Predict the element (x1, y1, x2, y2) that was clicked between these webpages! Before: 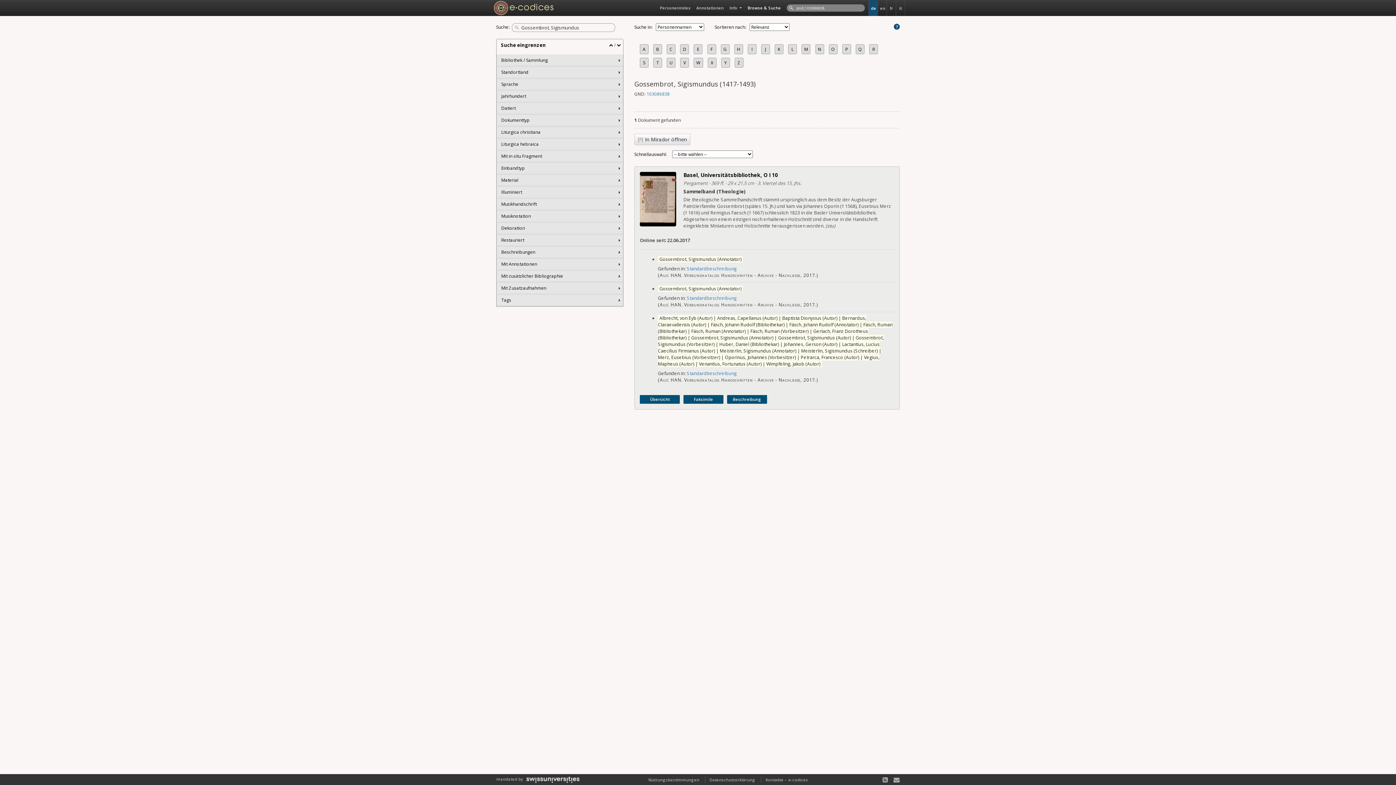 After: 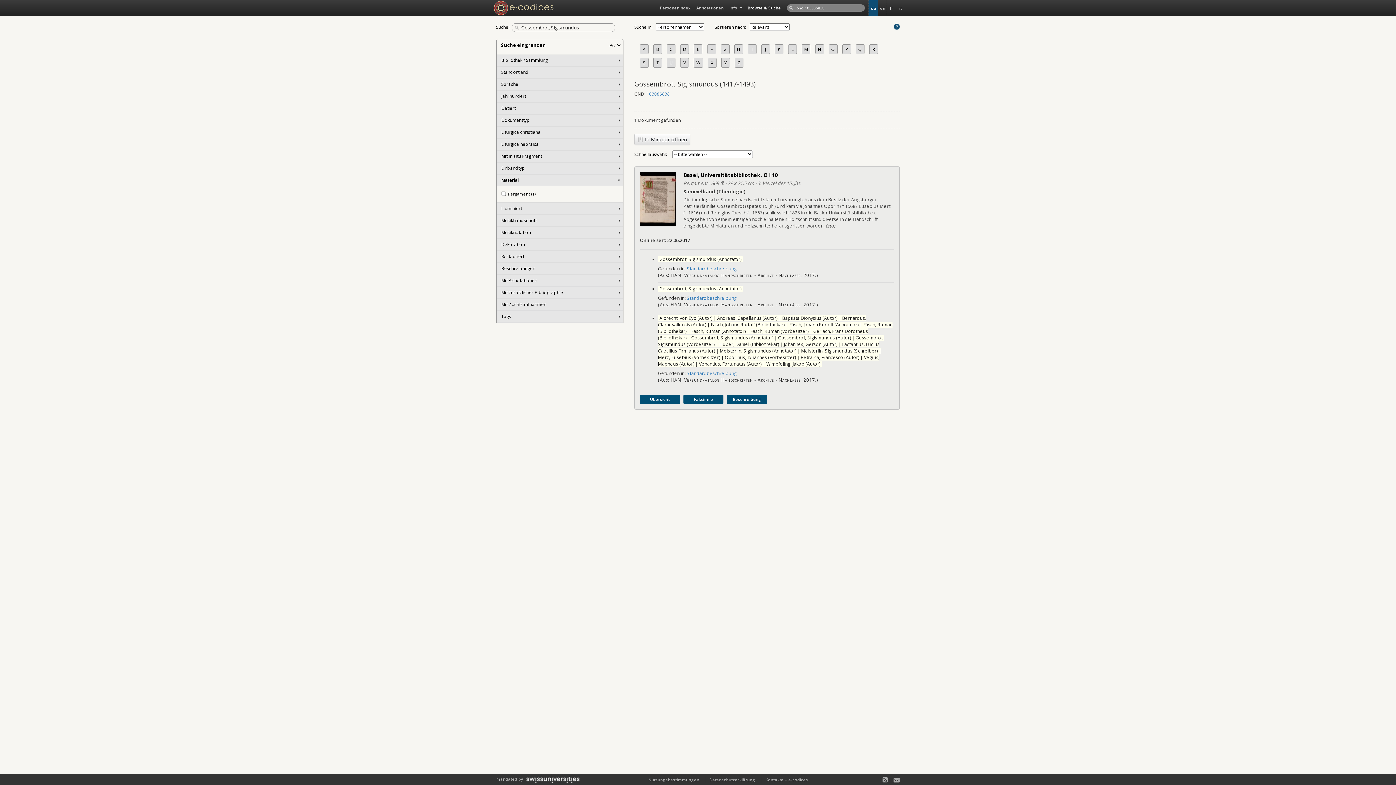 Action: bbox: (497, 174, 622, 185) label: Material